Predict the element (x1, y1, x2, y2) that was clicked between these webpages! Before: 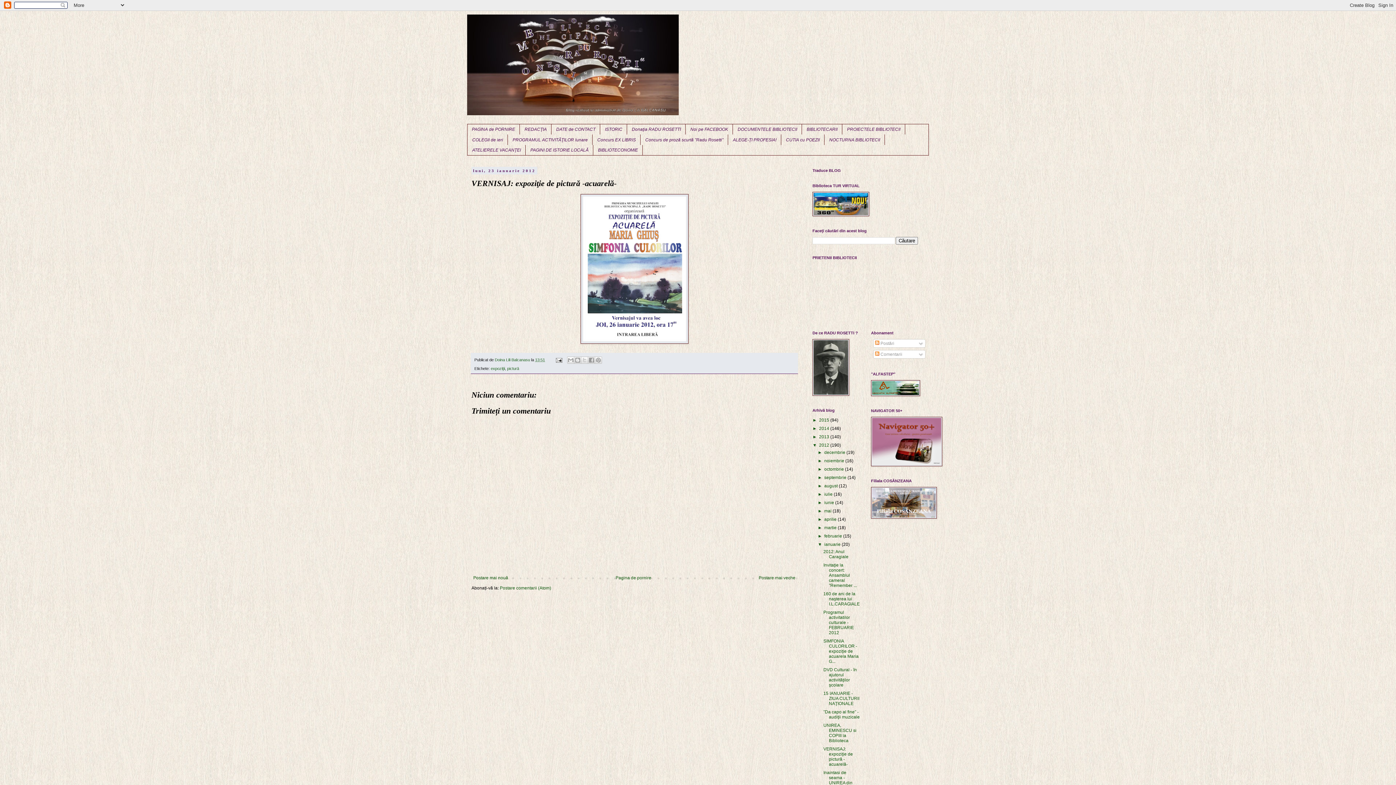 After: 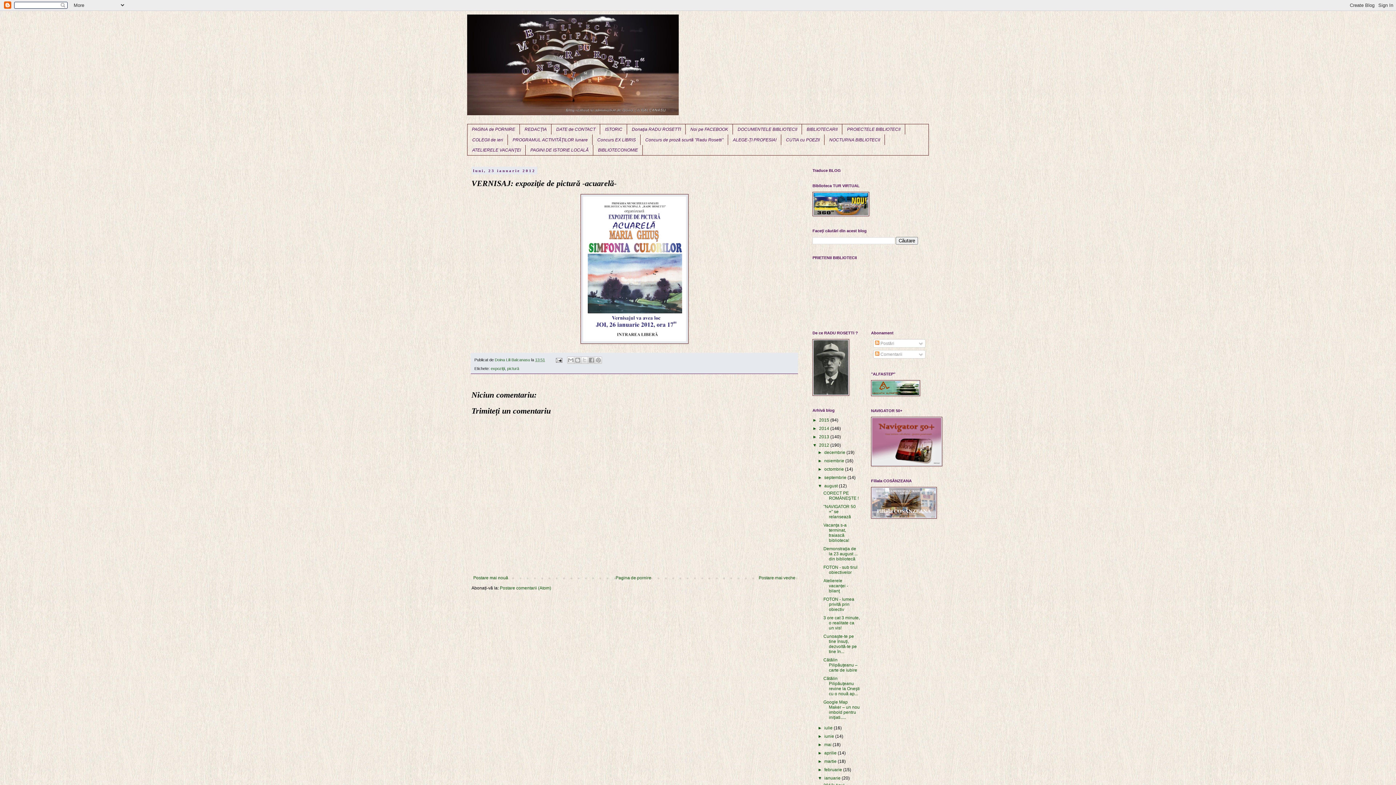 Action: bbox: (817, 483, 824, 488) label: ►  